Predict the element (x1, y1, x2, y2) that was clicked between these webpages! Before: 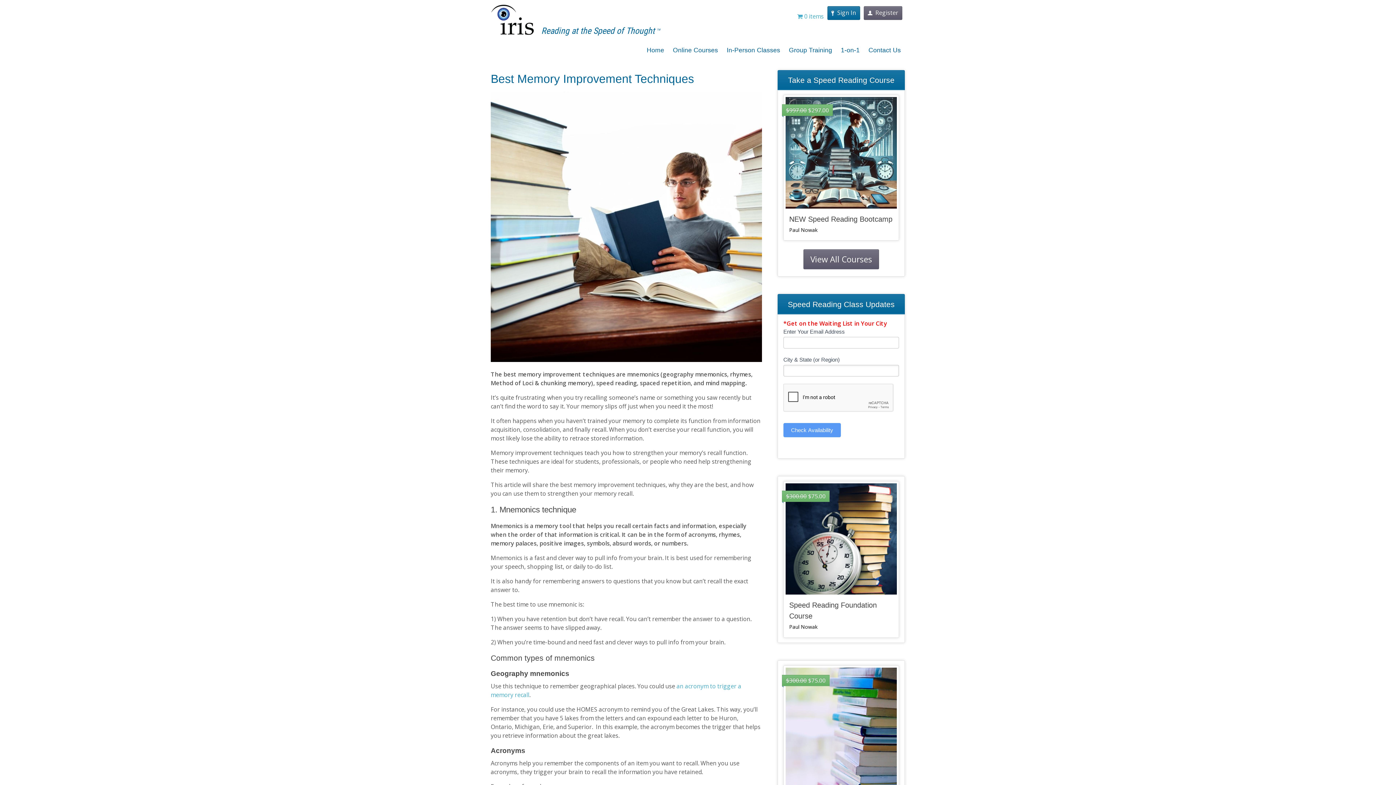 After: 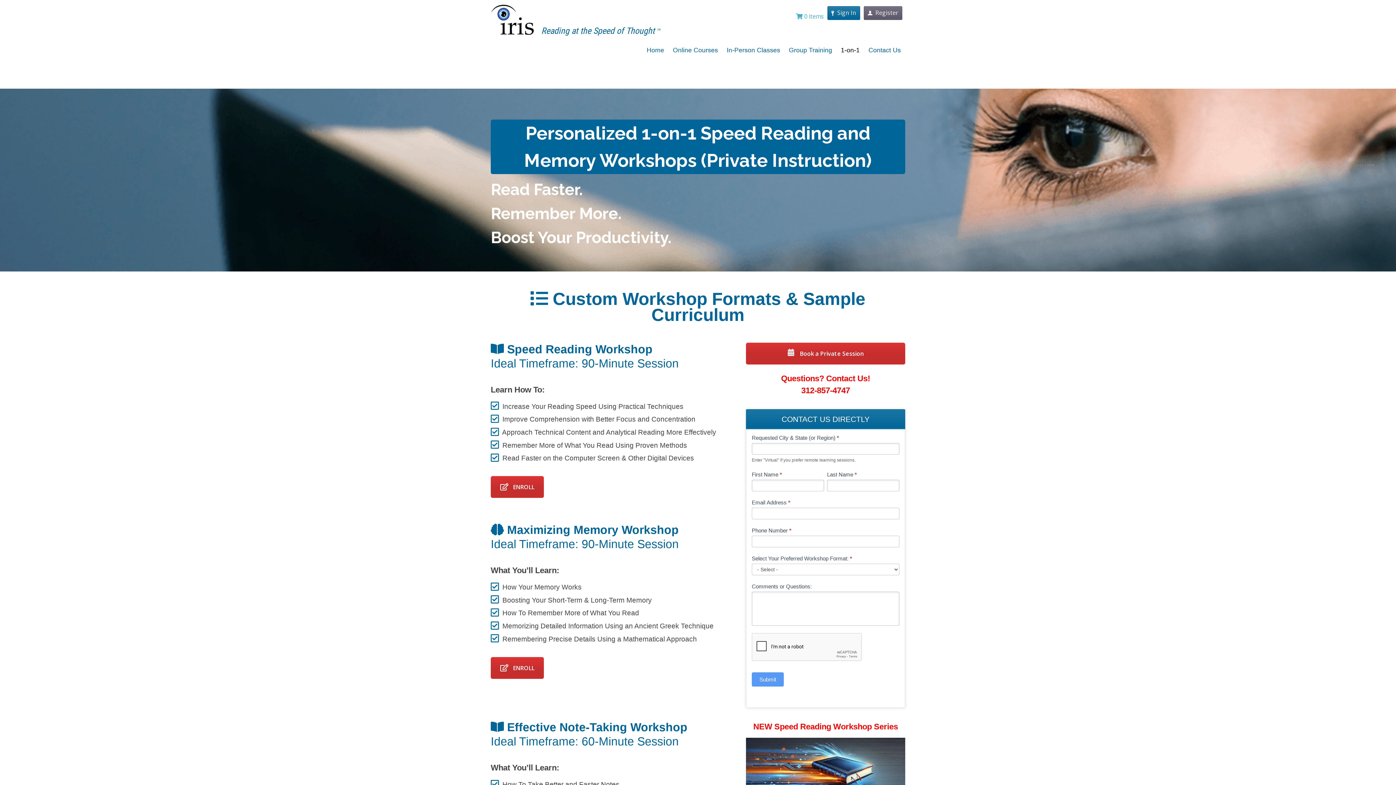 Action: label: 1-on-1 bbox: (836, 43, 864, 57)